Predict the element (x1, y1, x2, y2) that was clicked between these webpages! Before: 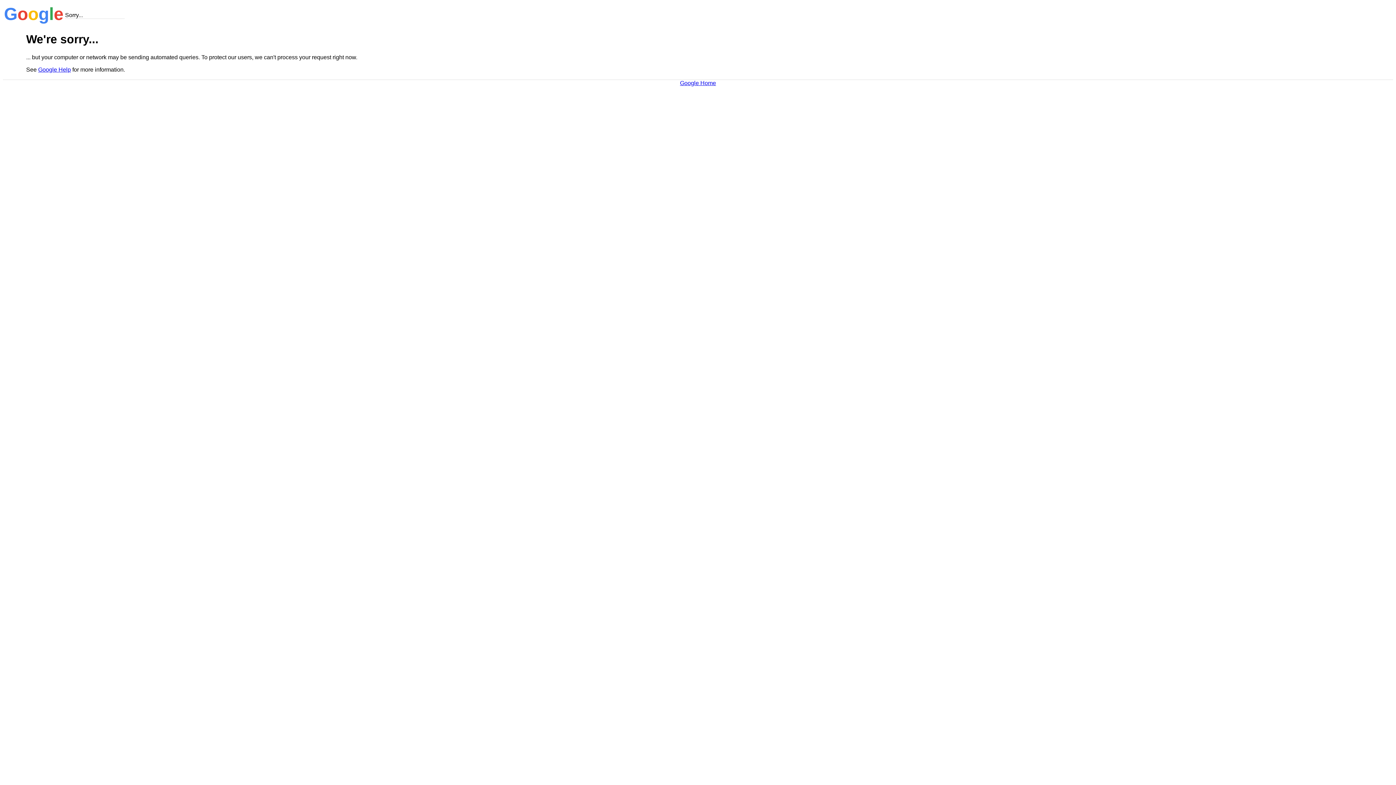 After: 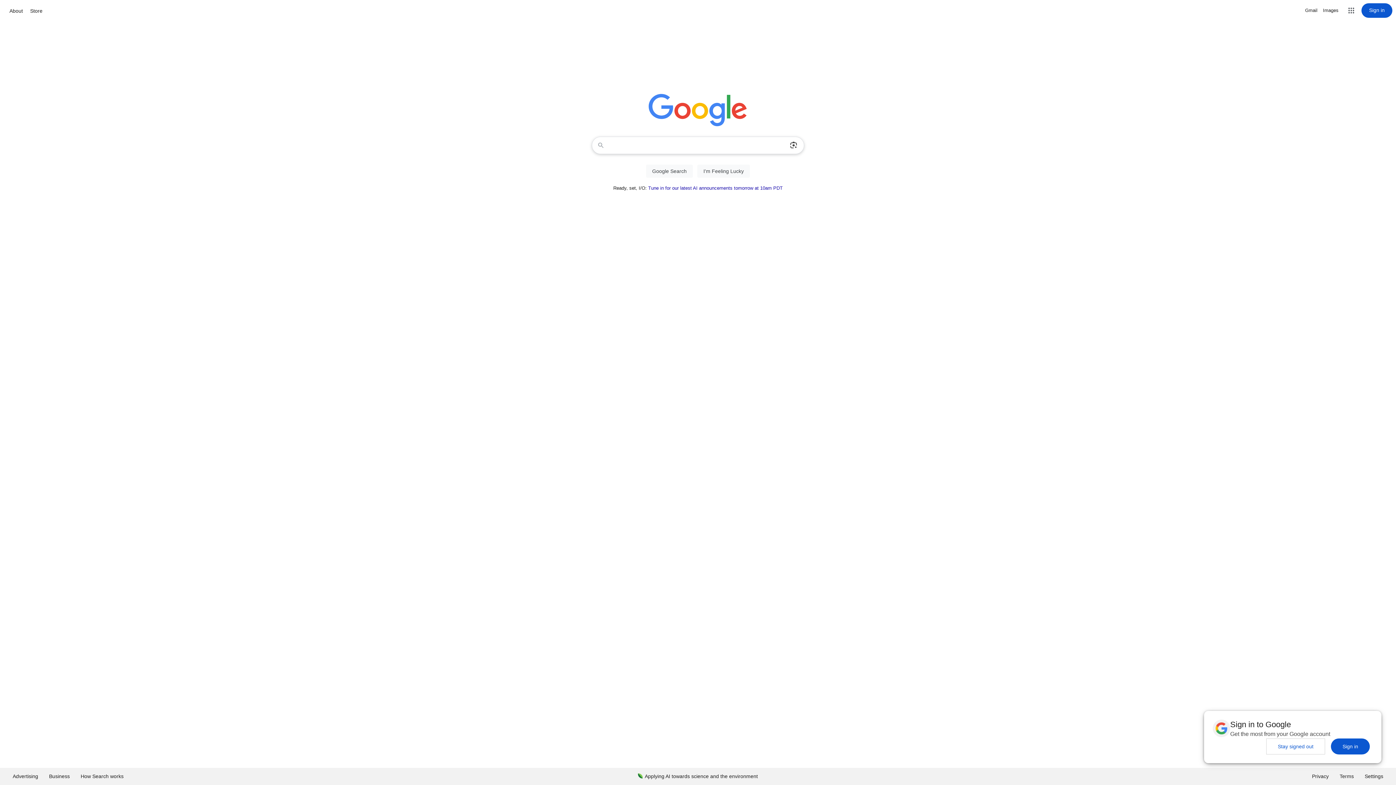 Action: label: Google Home bbox: (680, 79, 716, 86)